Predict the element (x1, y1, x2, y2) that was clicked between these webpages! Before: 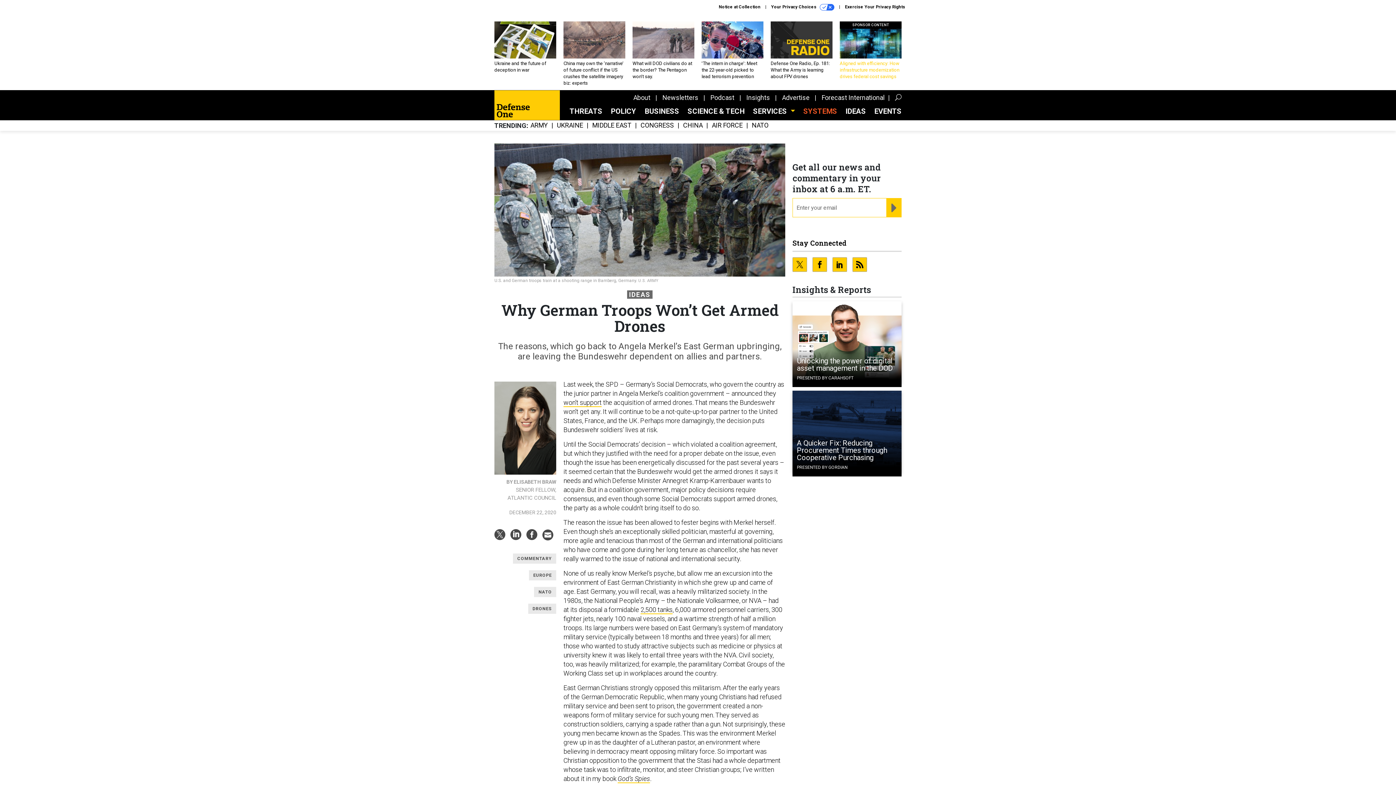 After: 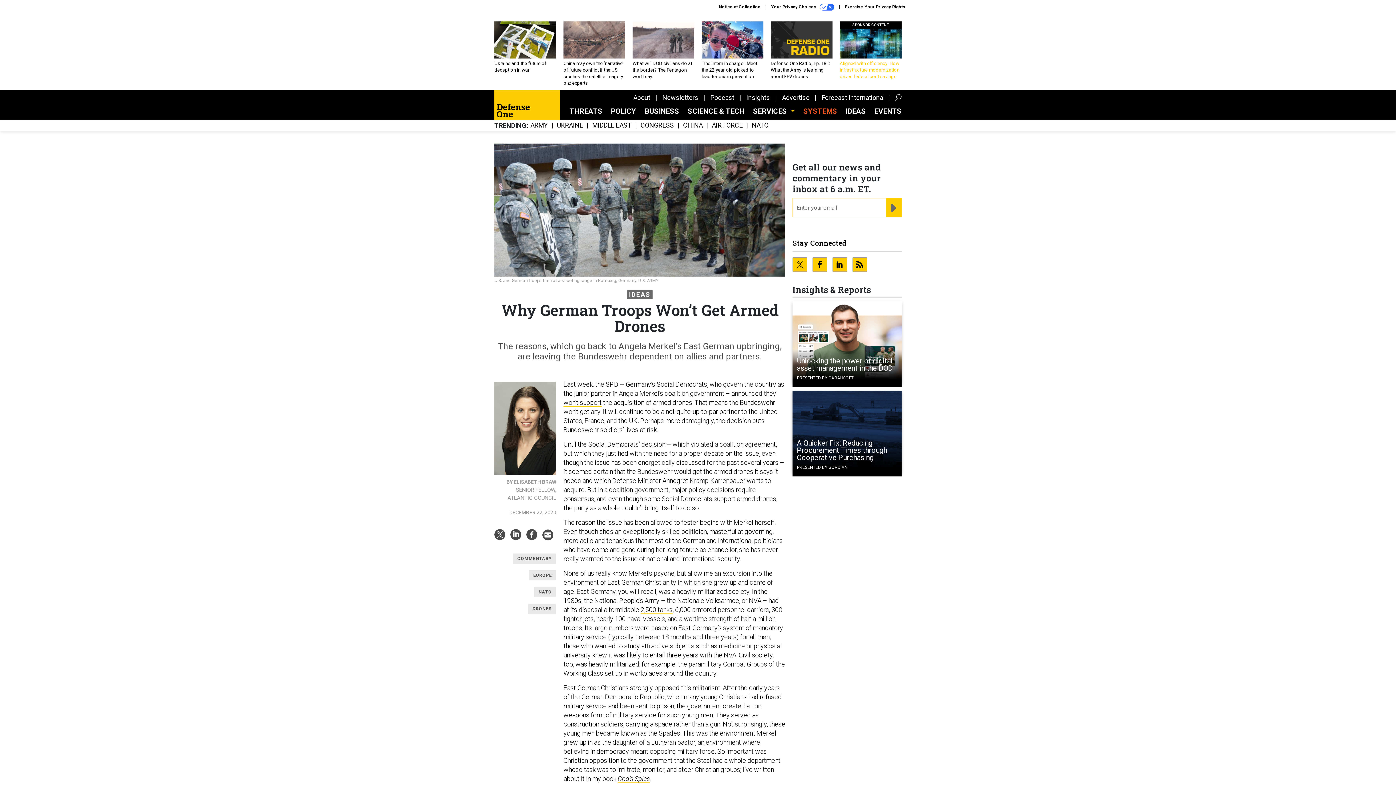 Action: bbox: (832, 257, 847, 266)